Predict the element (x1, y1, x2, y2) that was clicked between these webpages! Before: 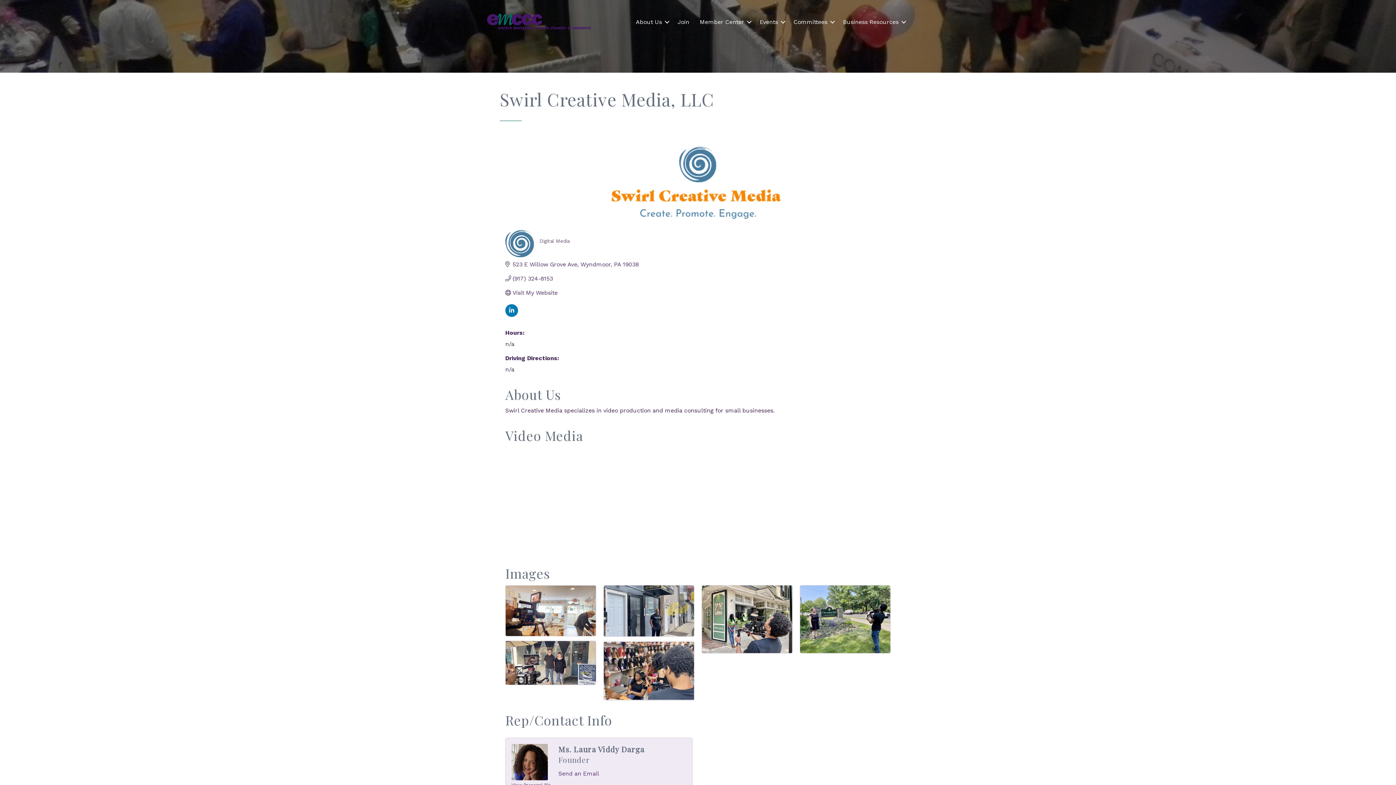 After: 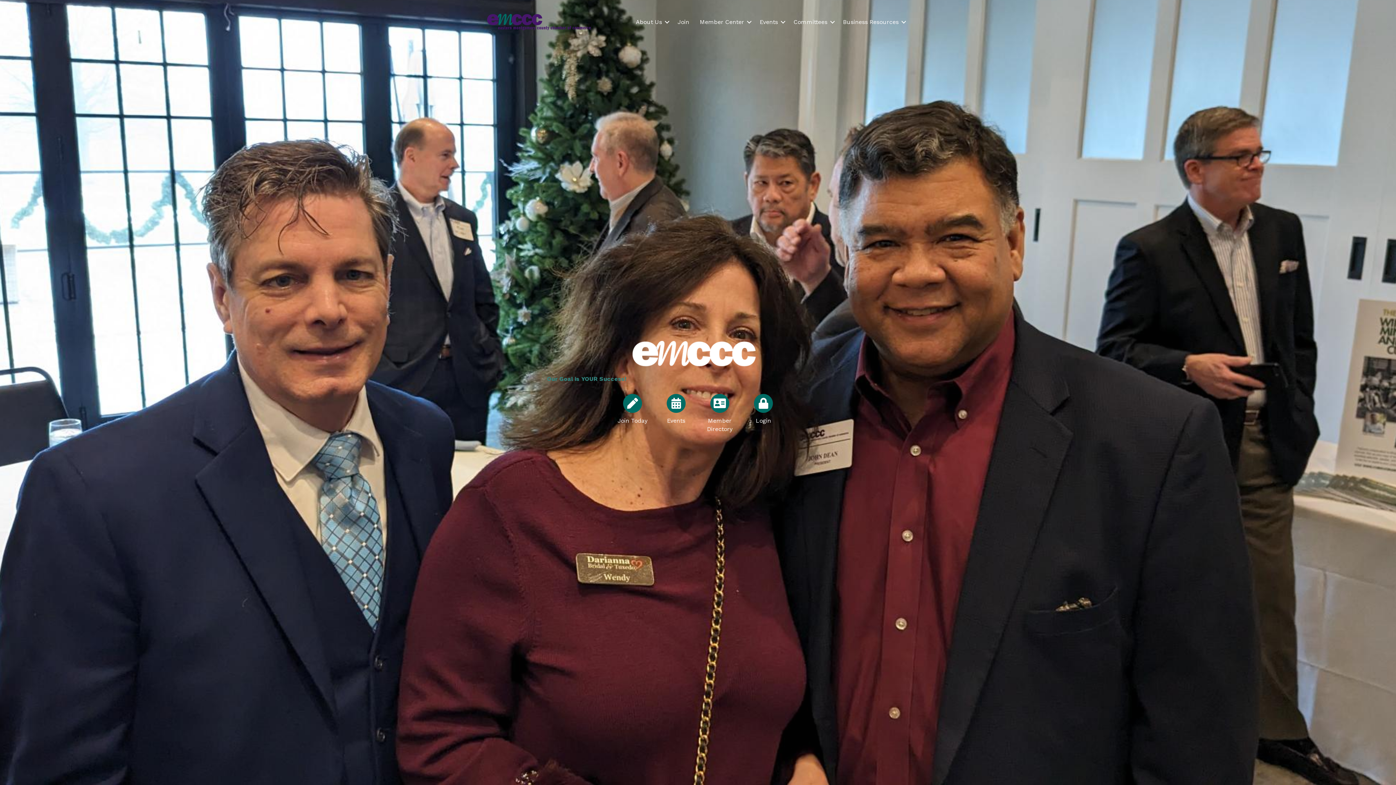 Action: bbox: (487, 18, 590, 24)